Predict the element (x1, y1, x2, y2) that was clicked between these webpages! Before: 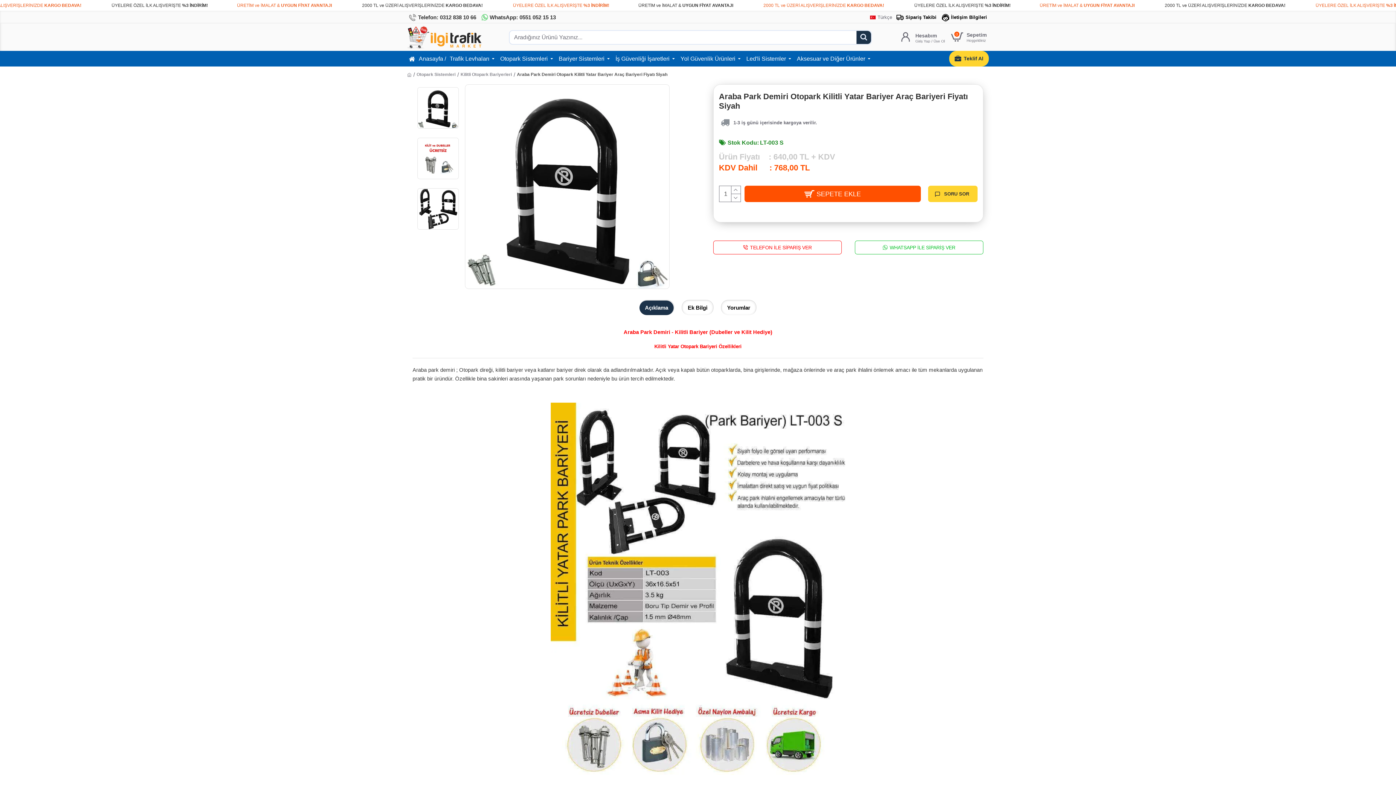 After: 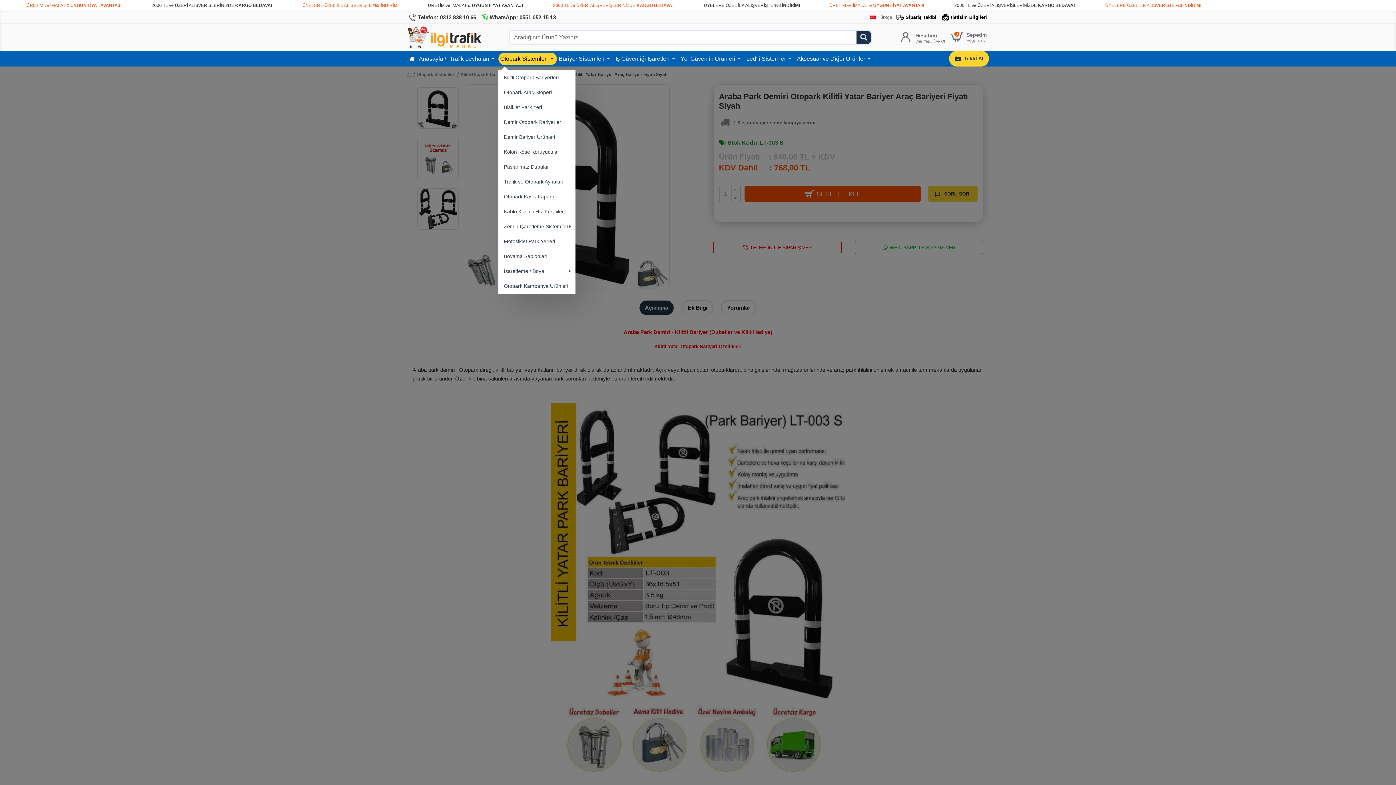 Action: label: Otopark Sistemleri bbox: (498, 52, 557, 64)